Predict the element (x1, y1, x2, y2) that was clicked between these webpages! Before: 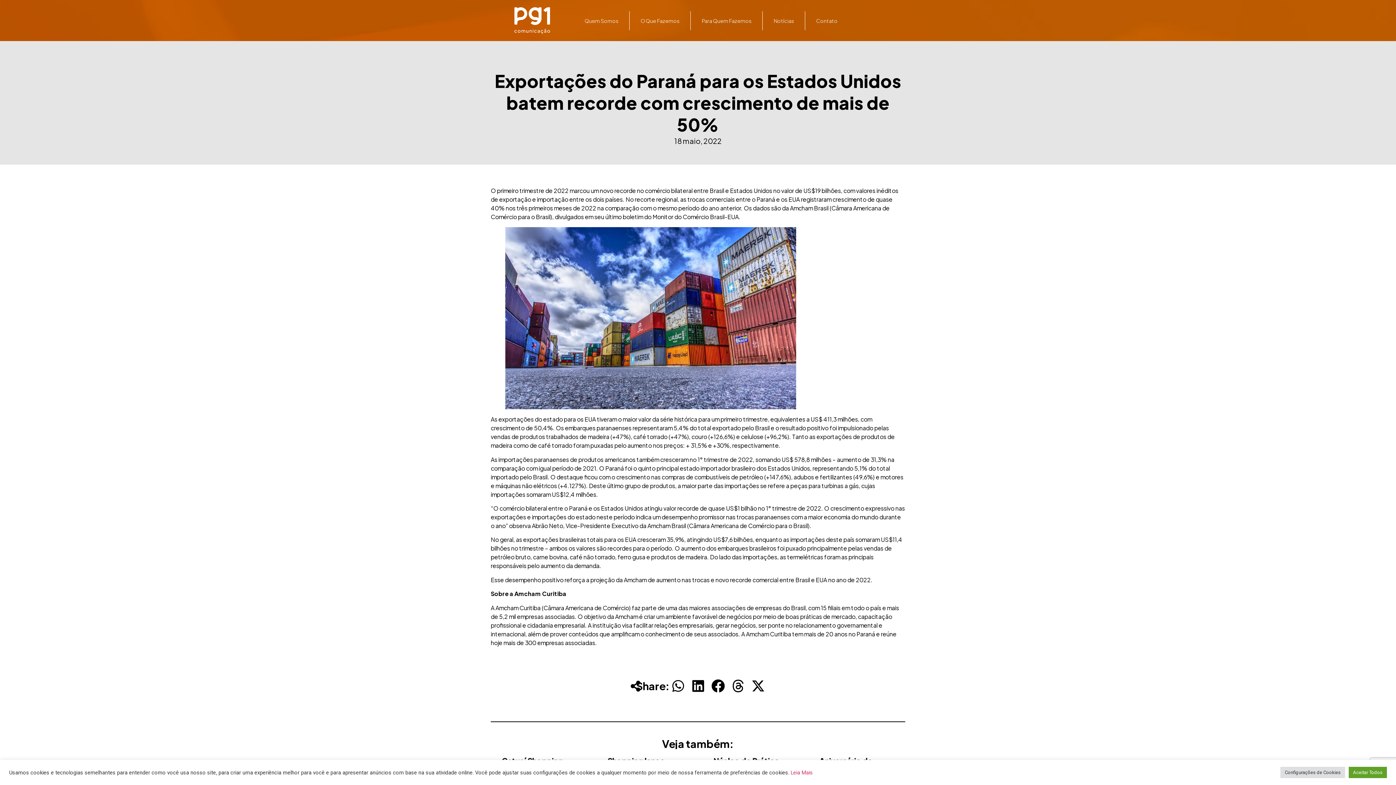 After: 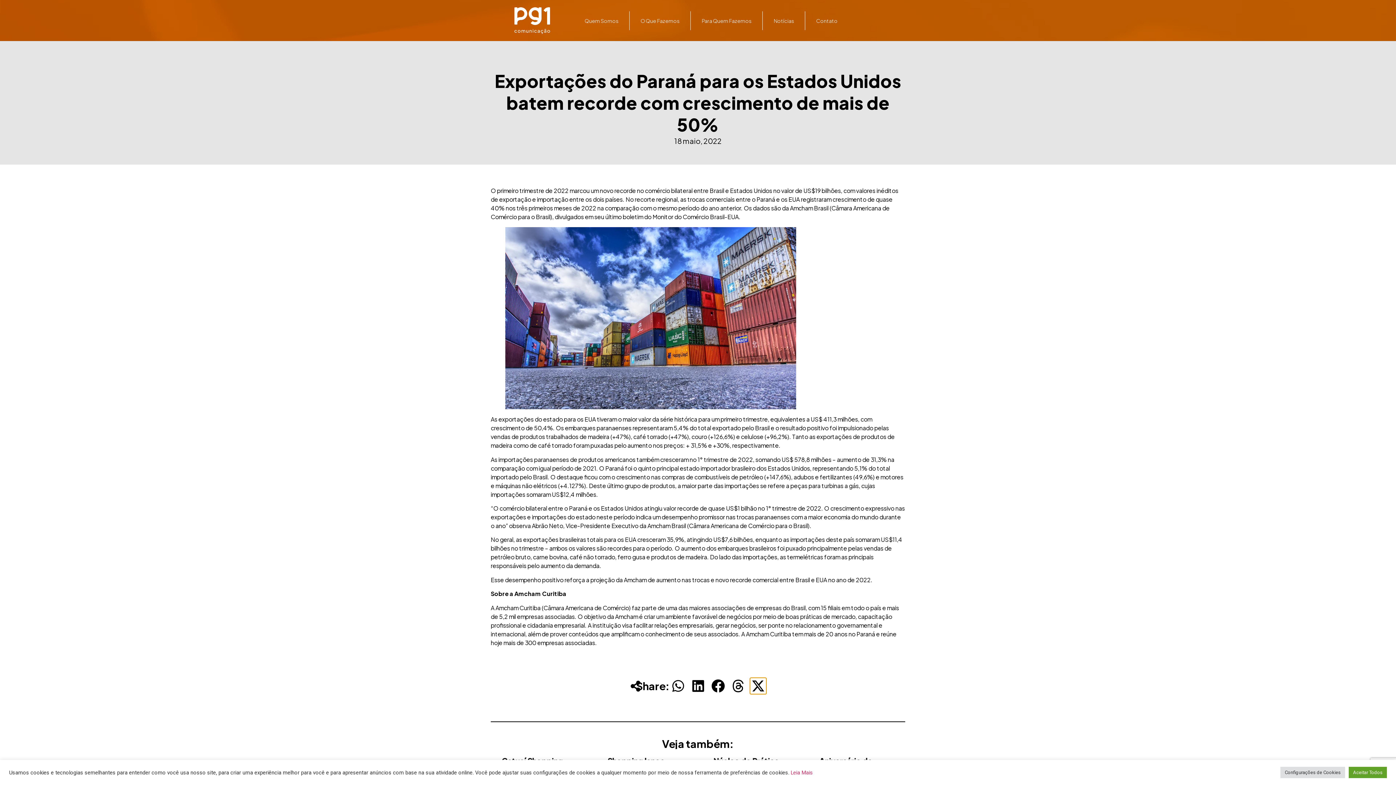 Action: label: Share on x-twitter bbox: (750, 678, 766, 694)